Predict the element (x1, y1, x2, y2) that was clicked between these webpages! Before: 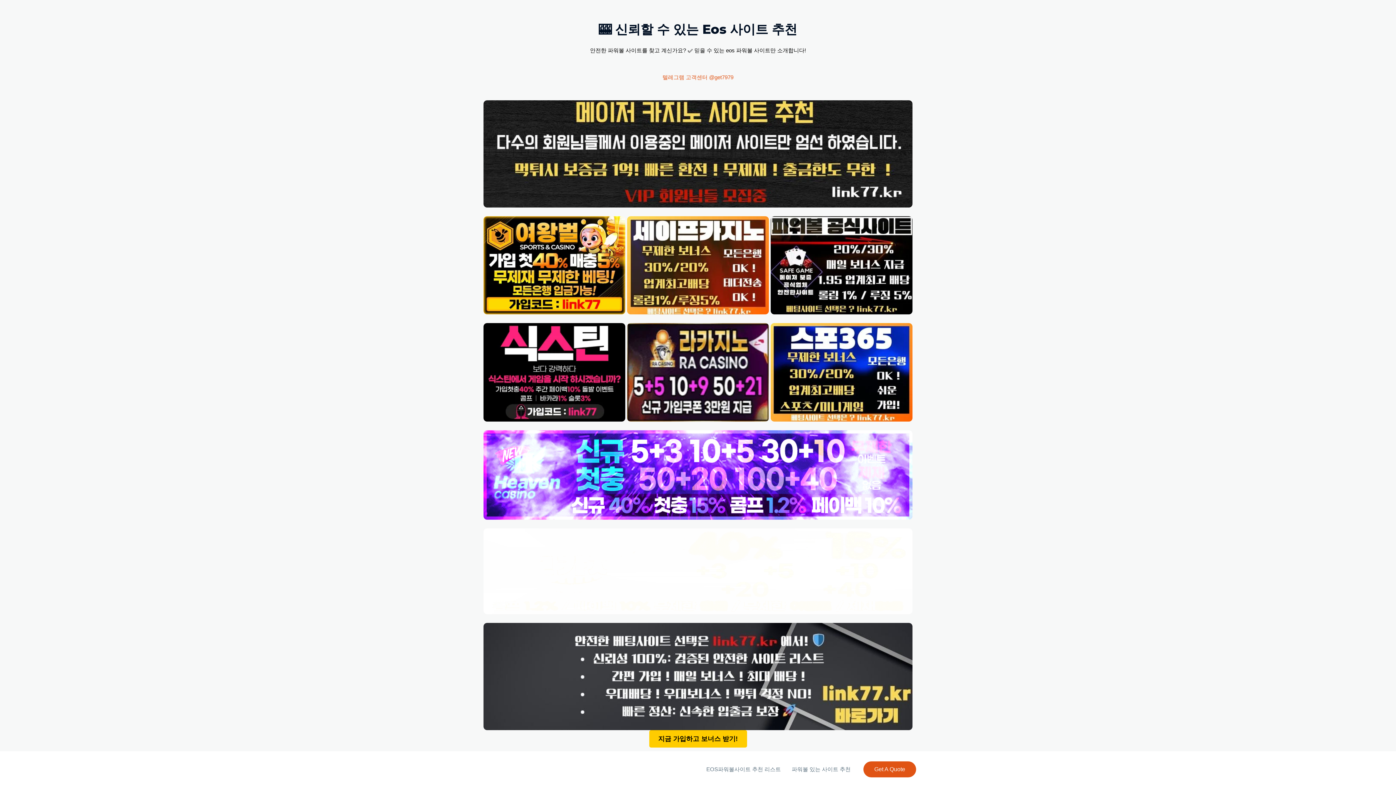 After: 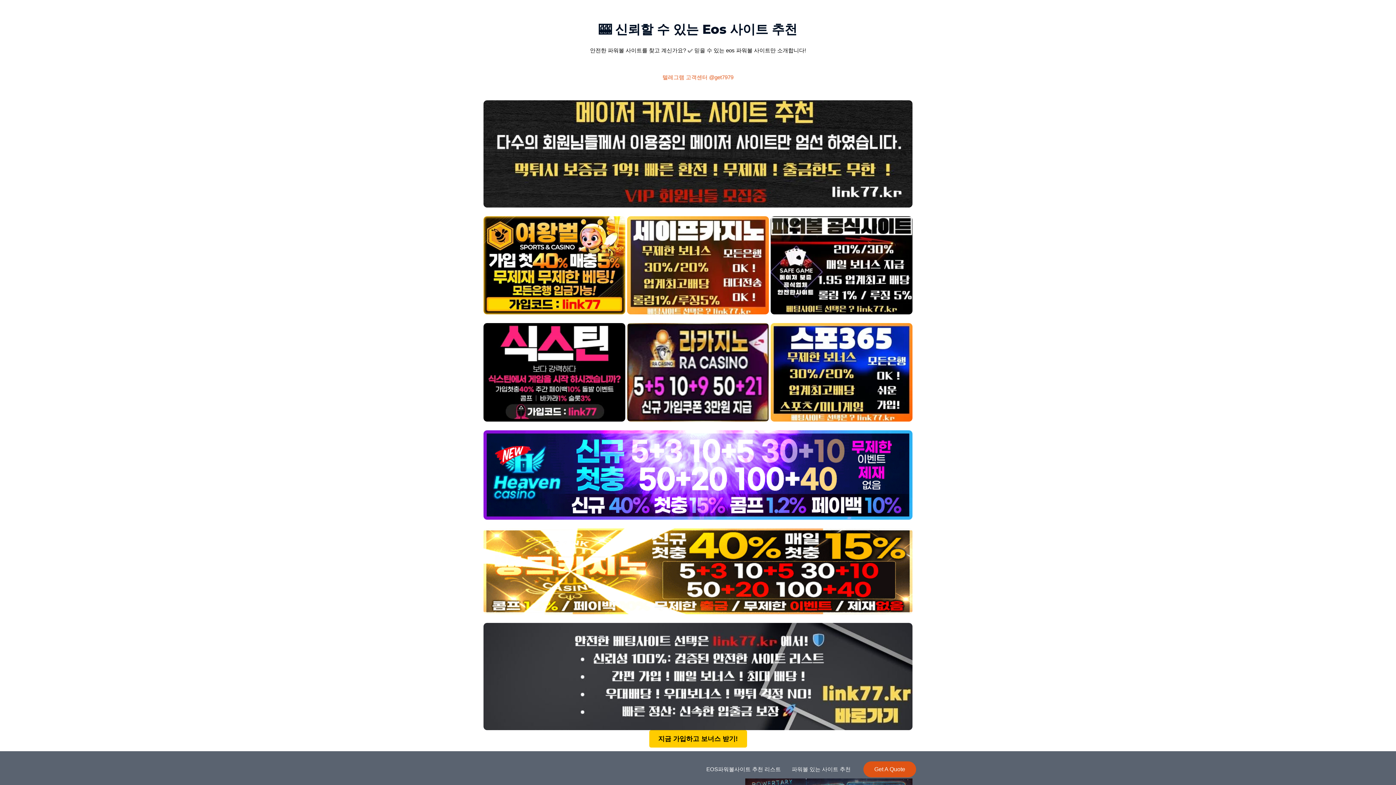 Action: label: EOS파워볼사이트 추천 리스트 bbox: (701, 757, 786, 782)